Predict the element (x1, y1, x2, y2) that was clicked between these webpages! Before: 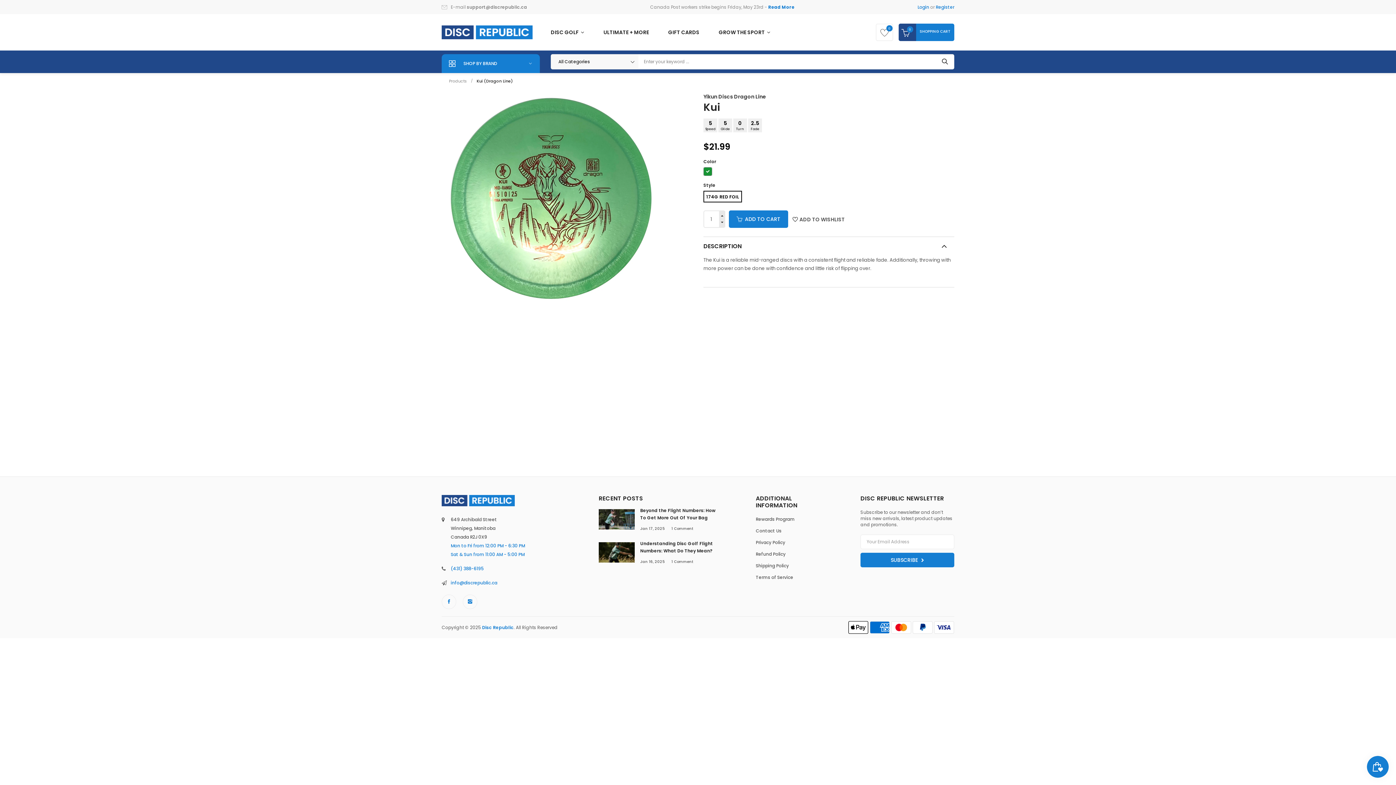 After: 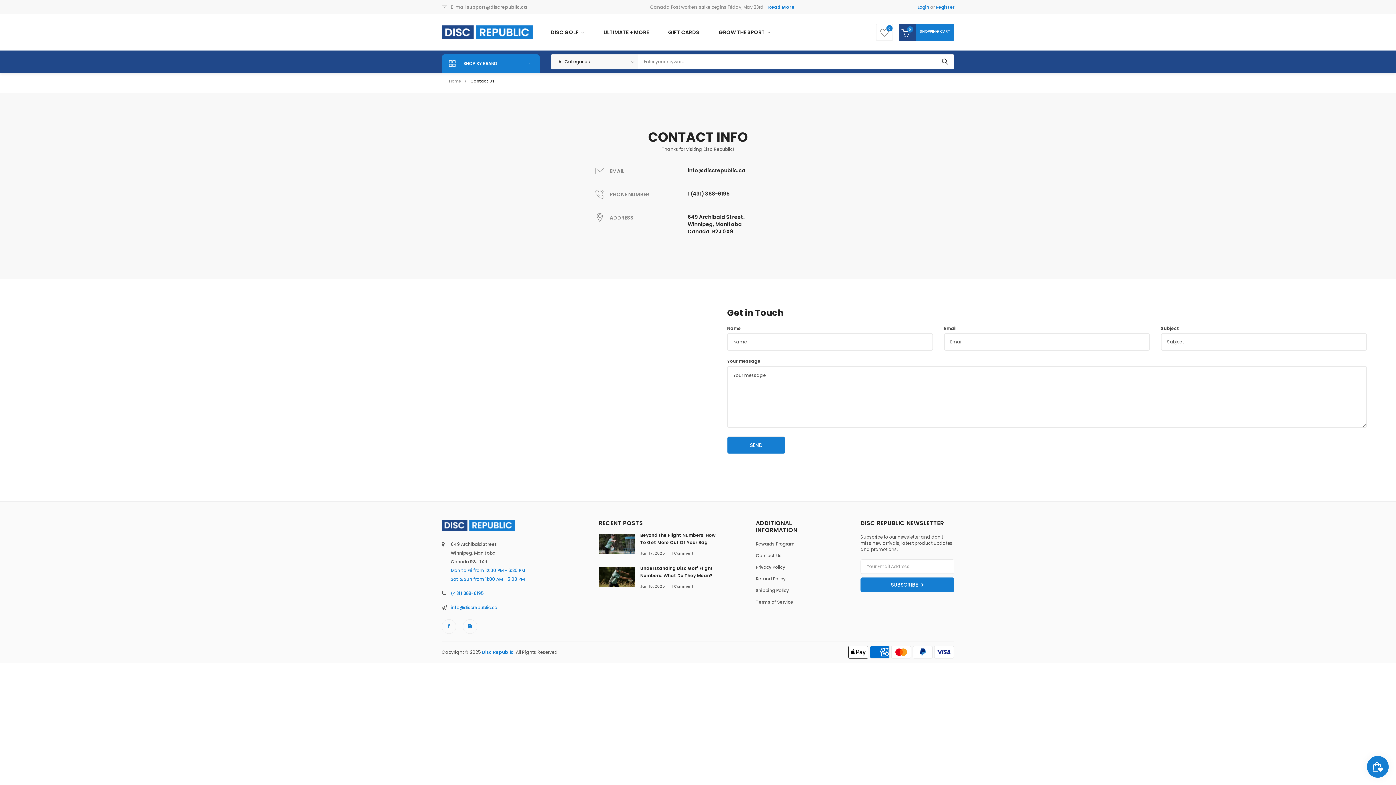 Action: label: Contact Us bbox: (756, 528, 781, 534)